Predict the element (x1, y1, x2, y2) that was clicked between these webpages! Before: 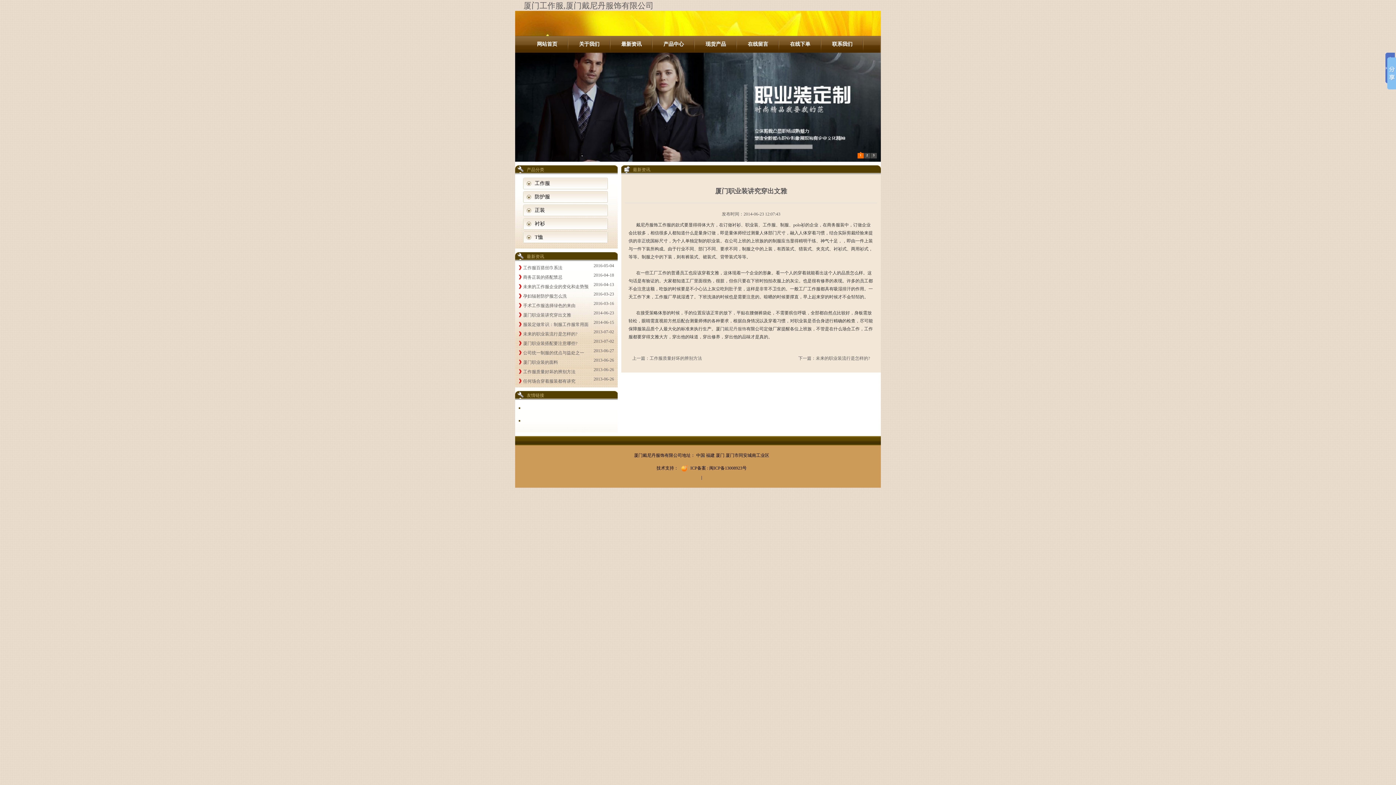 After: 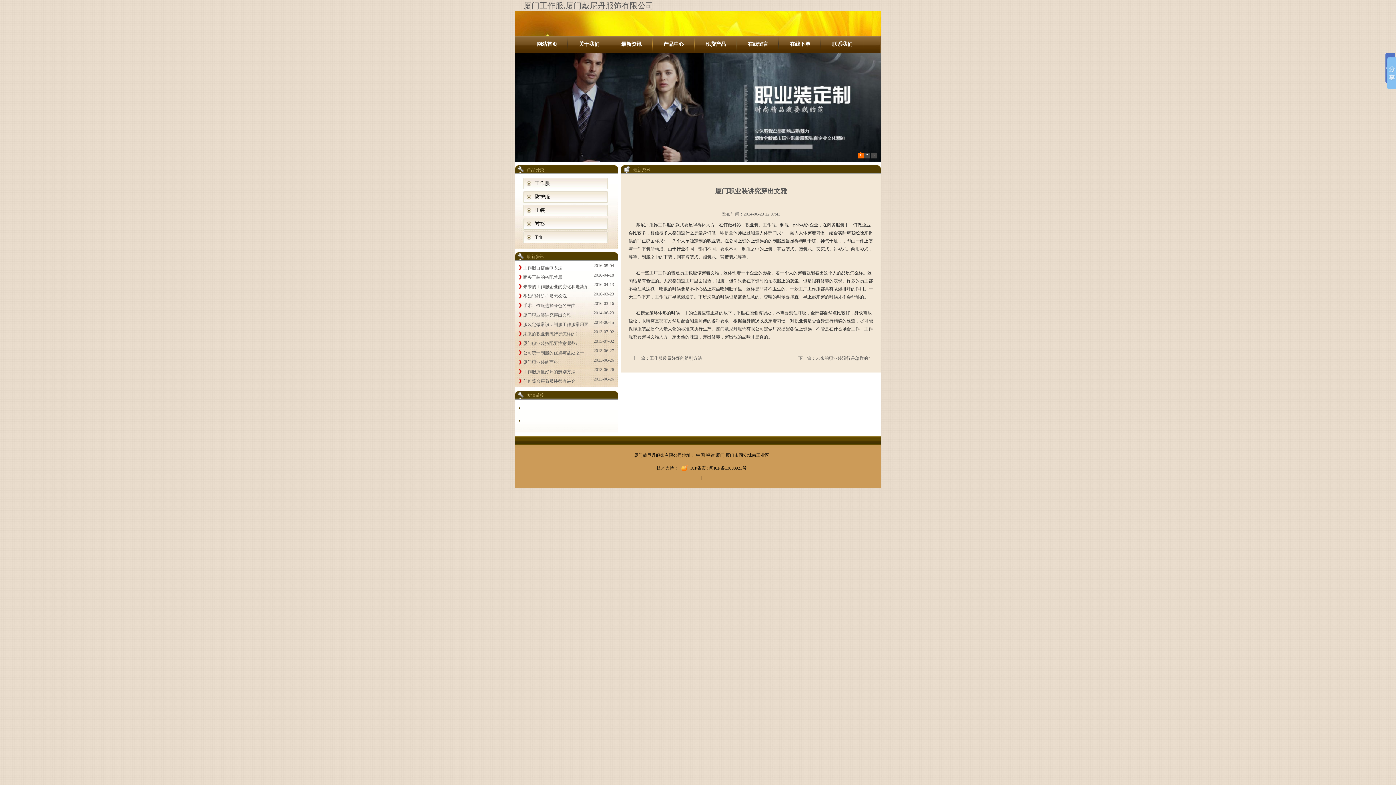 Action: bbox: (518, 310, 588, 320) label: 厦门职业装讲究穿出文雅